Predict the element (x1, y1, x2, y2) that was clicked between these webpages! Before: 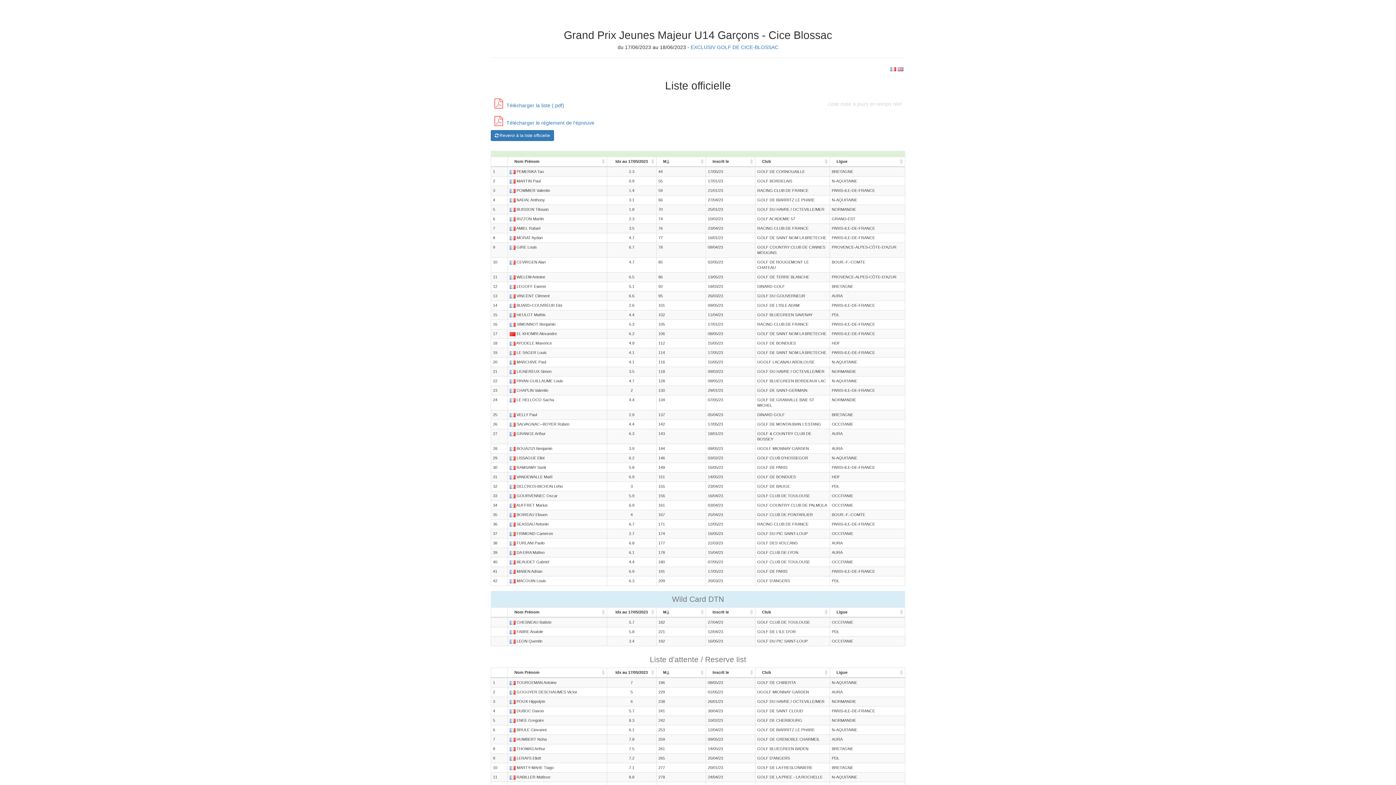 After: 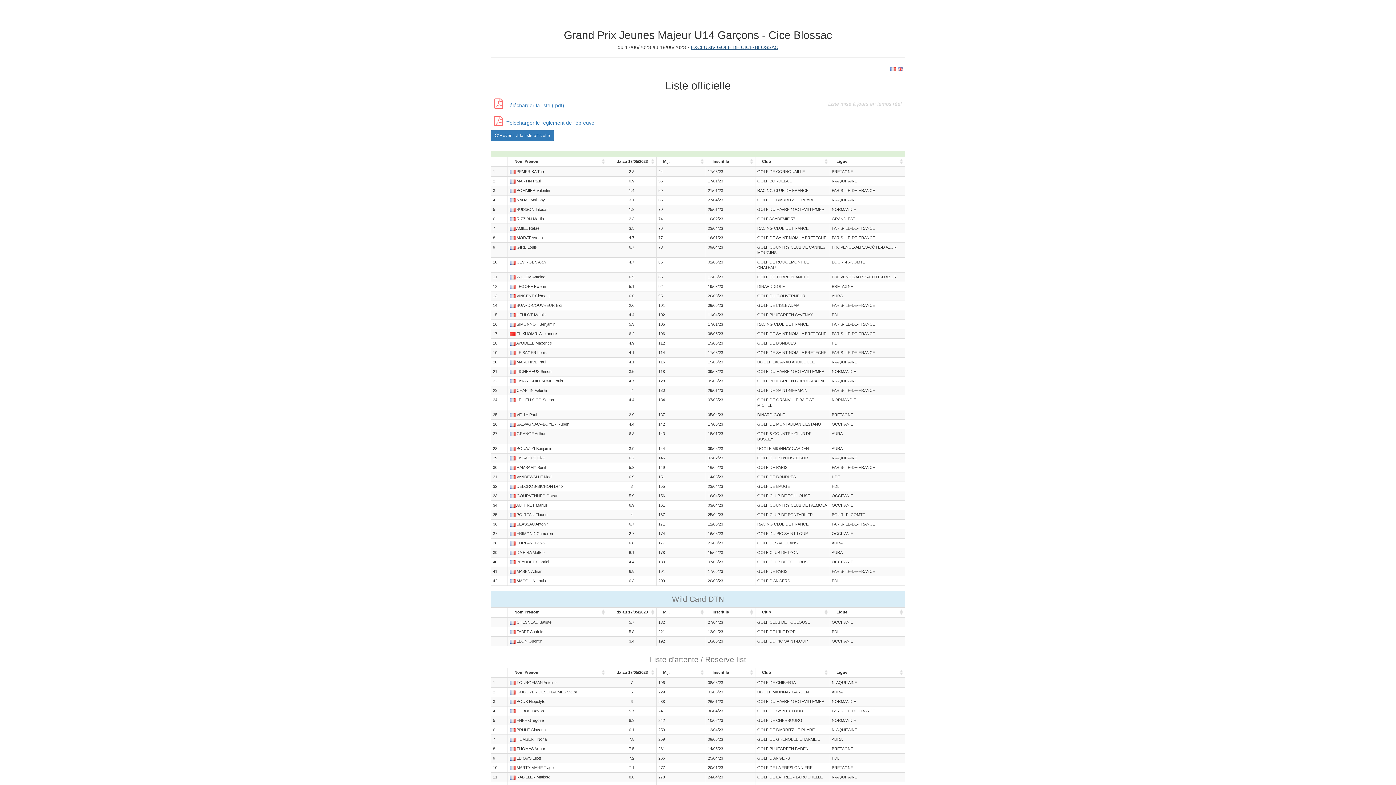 Action: bbox: (690, 44, 778, 50) label: EXCLUSIV GOLF DE CICE-BLOSSAC